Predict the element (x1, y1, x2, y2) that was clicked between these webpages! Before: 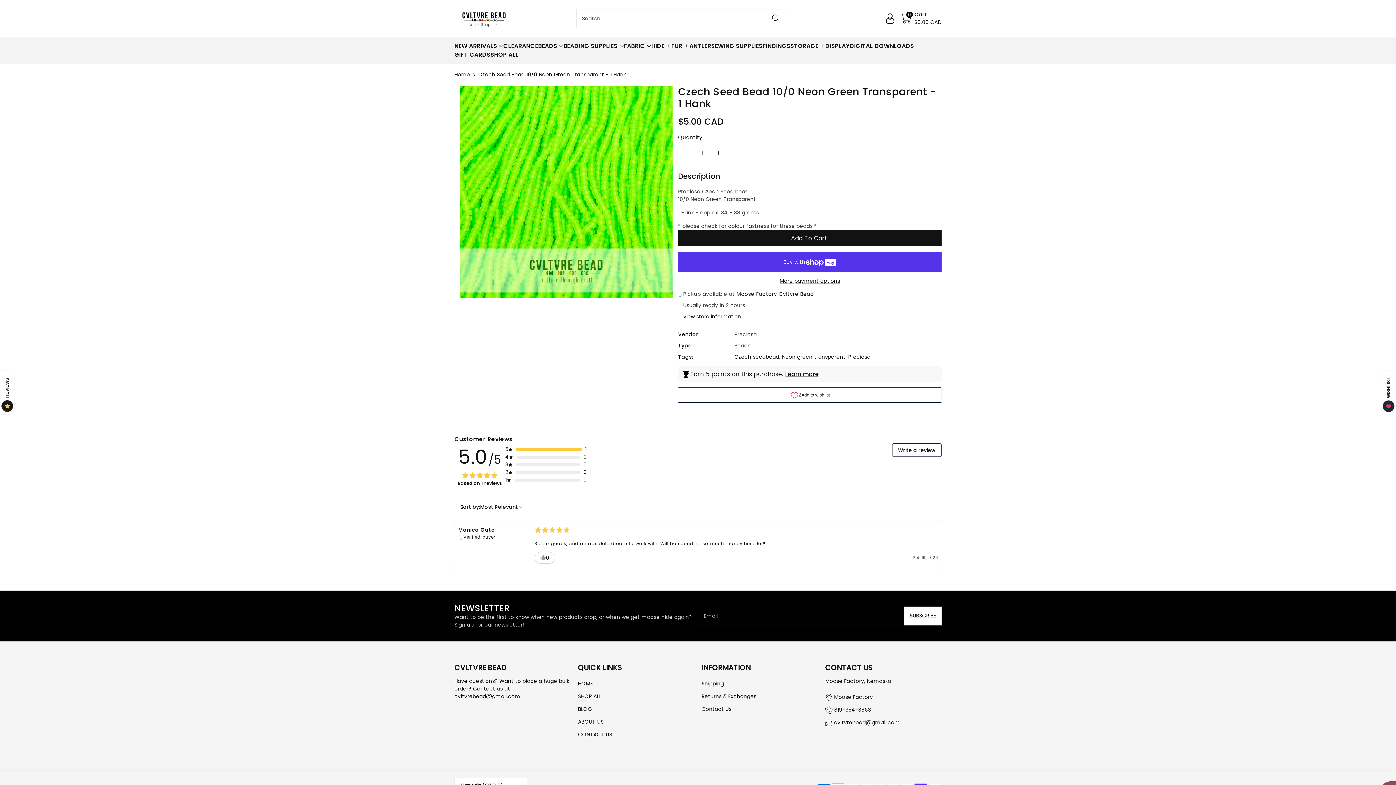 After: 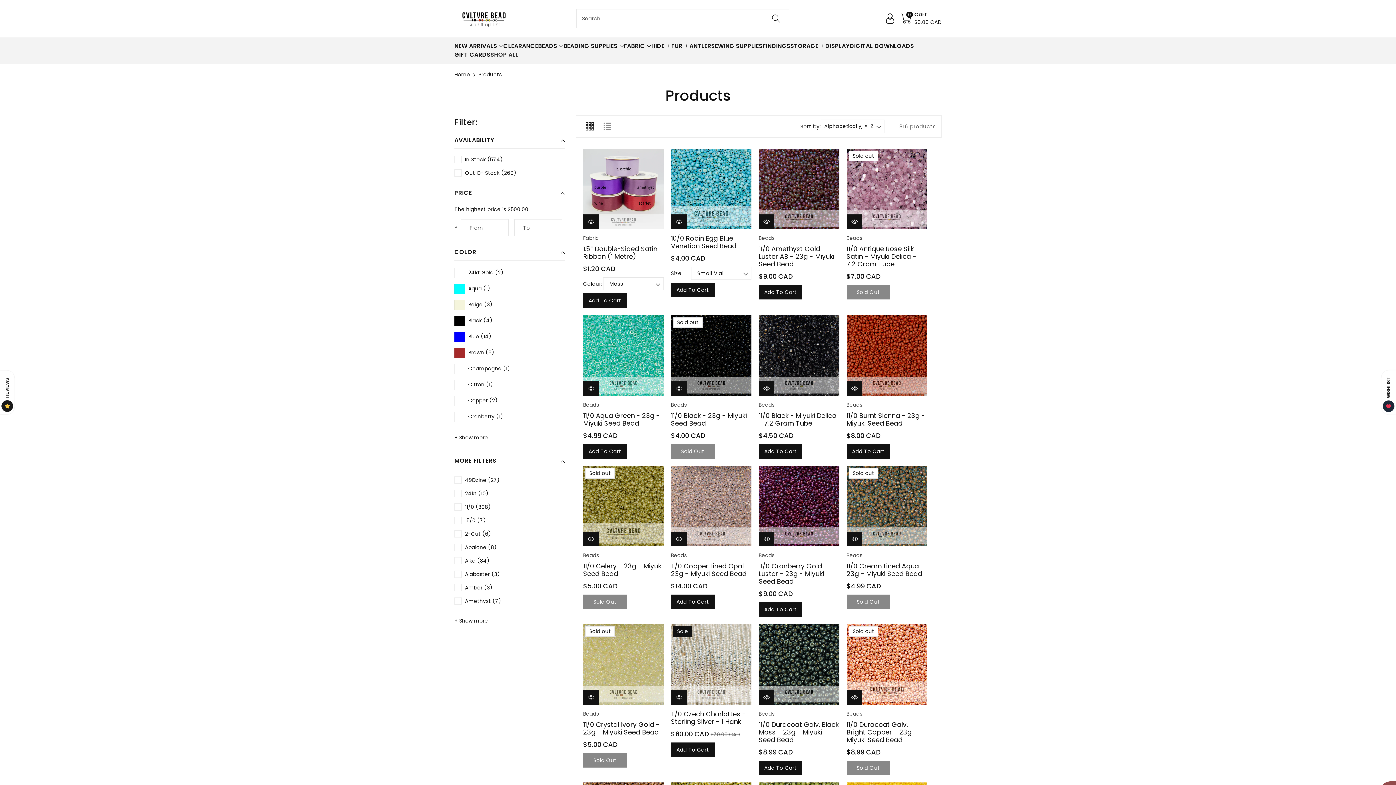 Action: bbox: (578, 693, 601, 700) label: SHOP ALL